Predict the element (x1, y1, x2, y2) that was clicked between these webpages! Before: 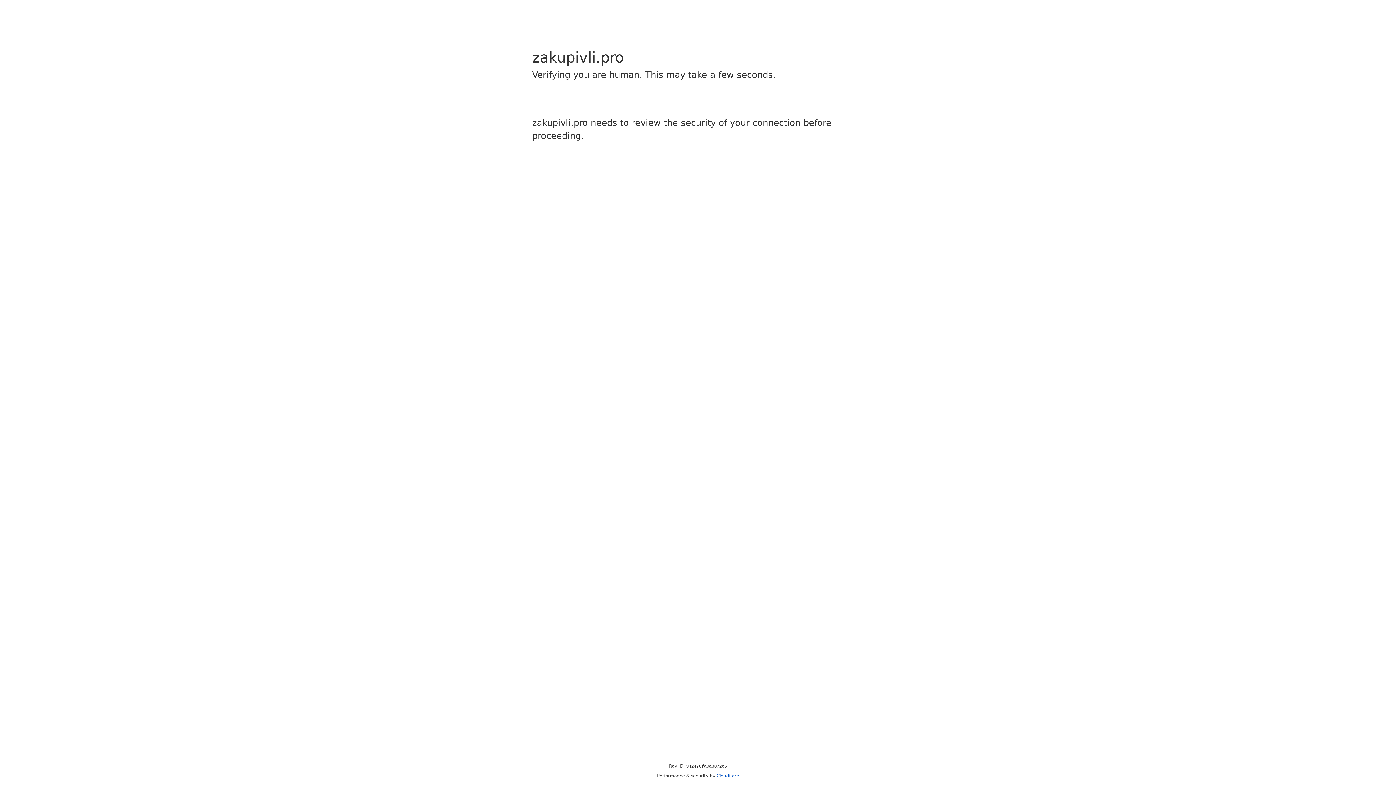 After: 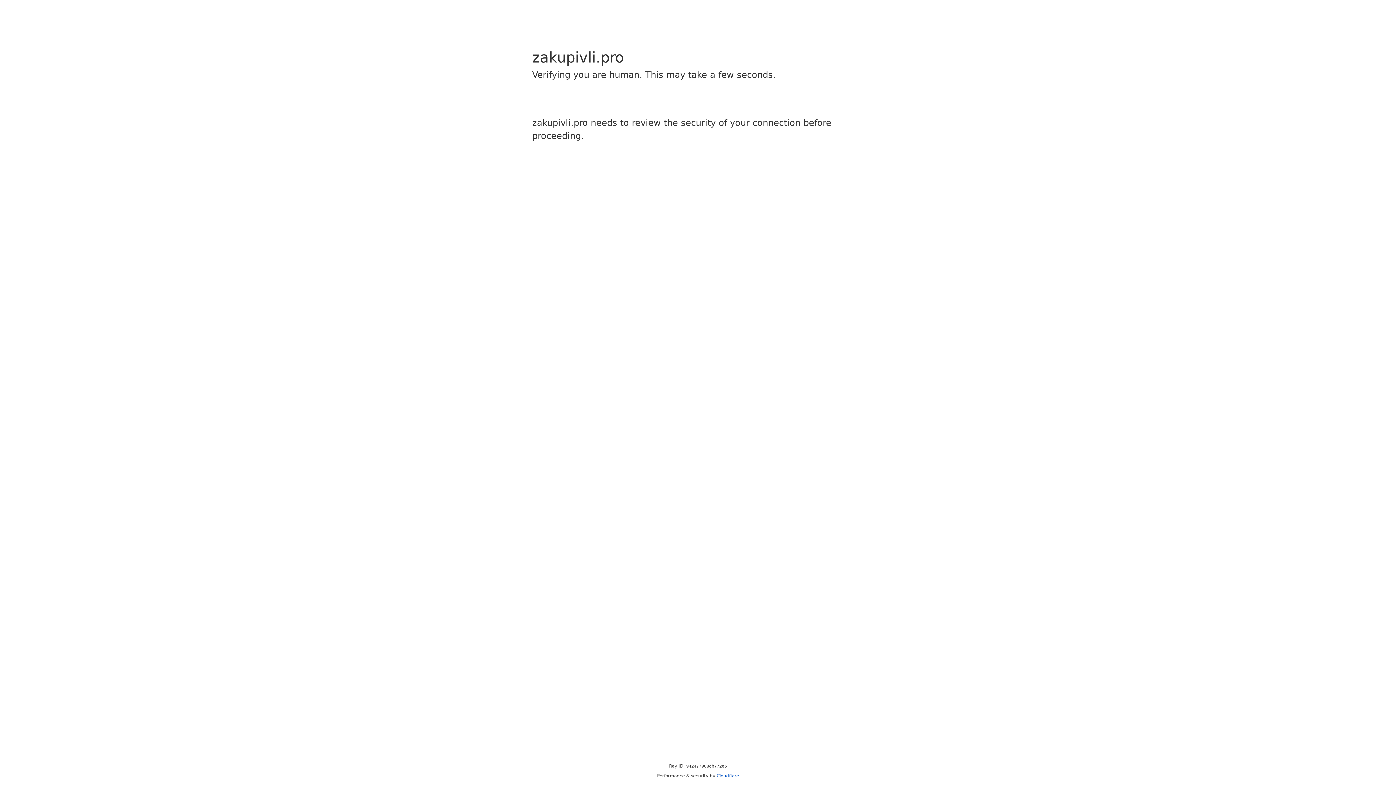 Action: label: Cloudflare bbox: (716, 773, 739, 778)